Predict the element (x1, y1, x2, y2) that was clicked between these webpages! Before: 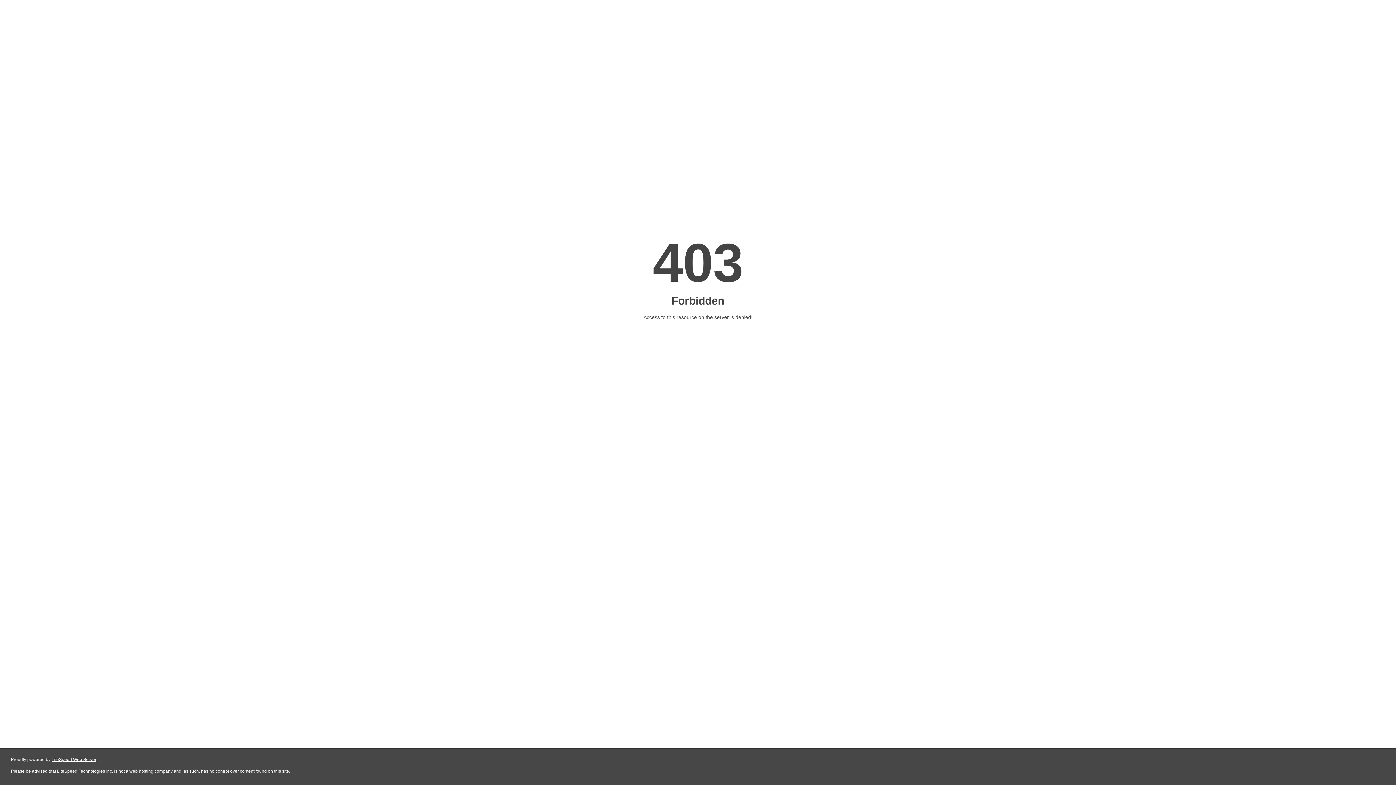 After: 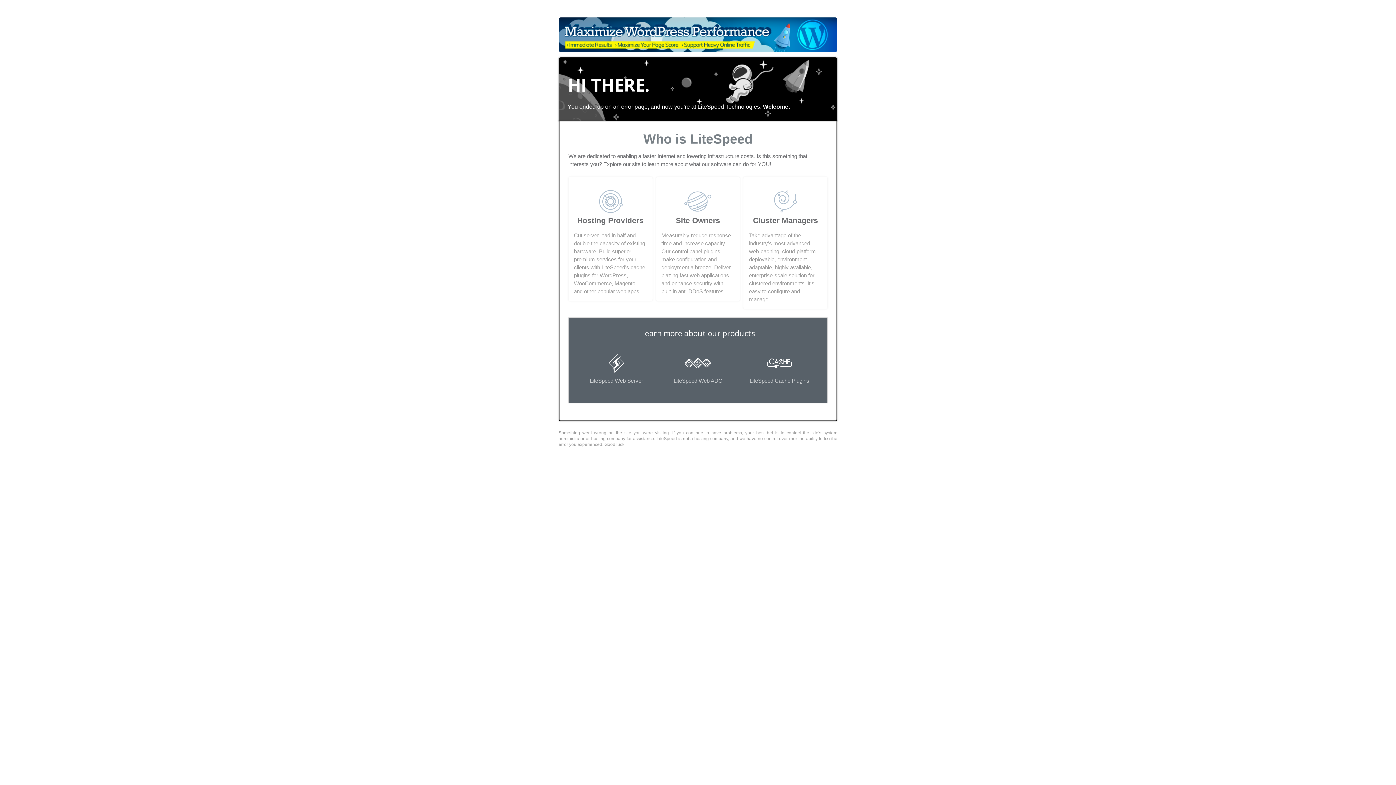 Action: label: LiteSpeed Web Server bbox: (51, 757, 96, 762)